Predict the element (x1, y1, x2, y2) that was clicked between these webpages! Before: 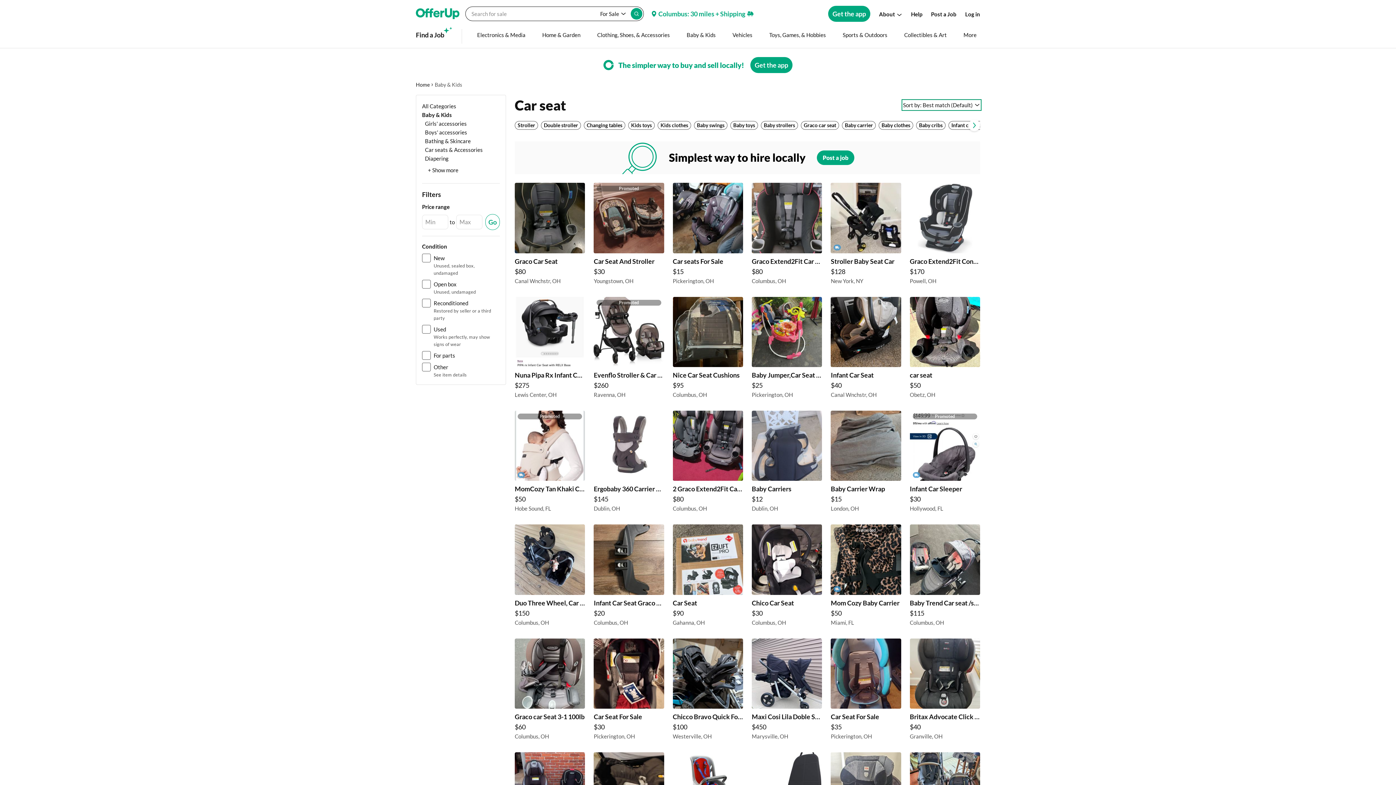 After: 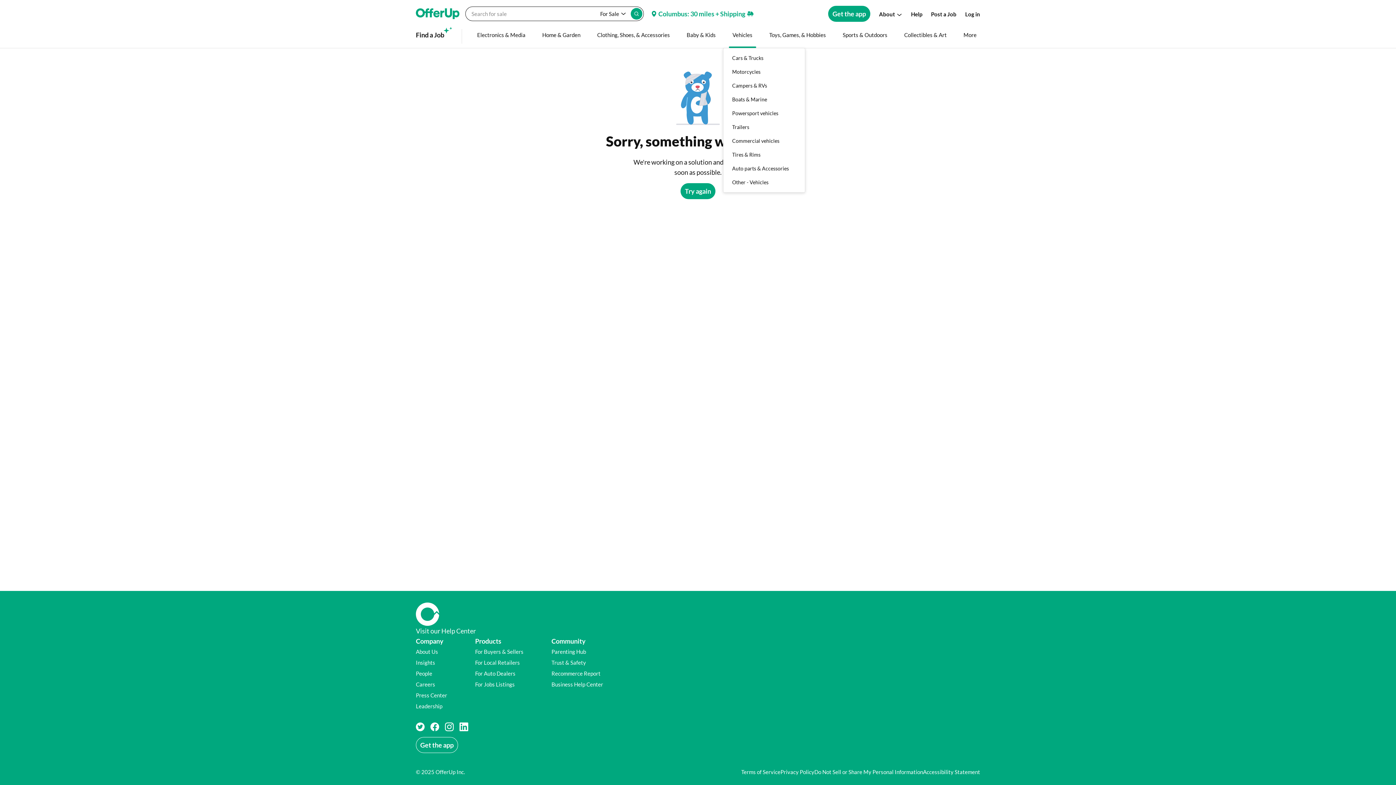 Action: label: Vehicles bbox: (713, 21, 740, 48)